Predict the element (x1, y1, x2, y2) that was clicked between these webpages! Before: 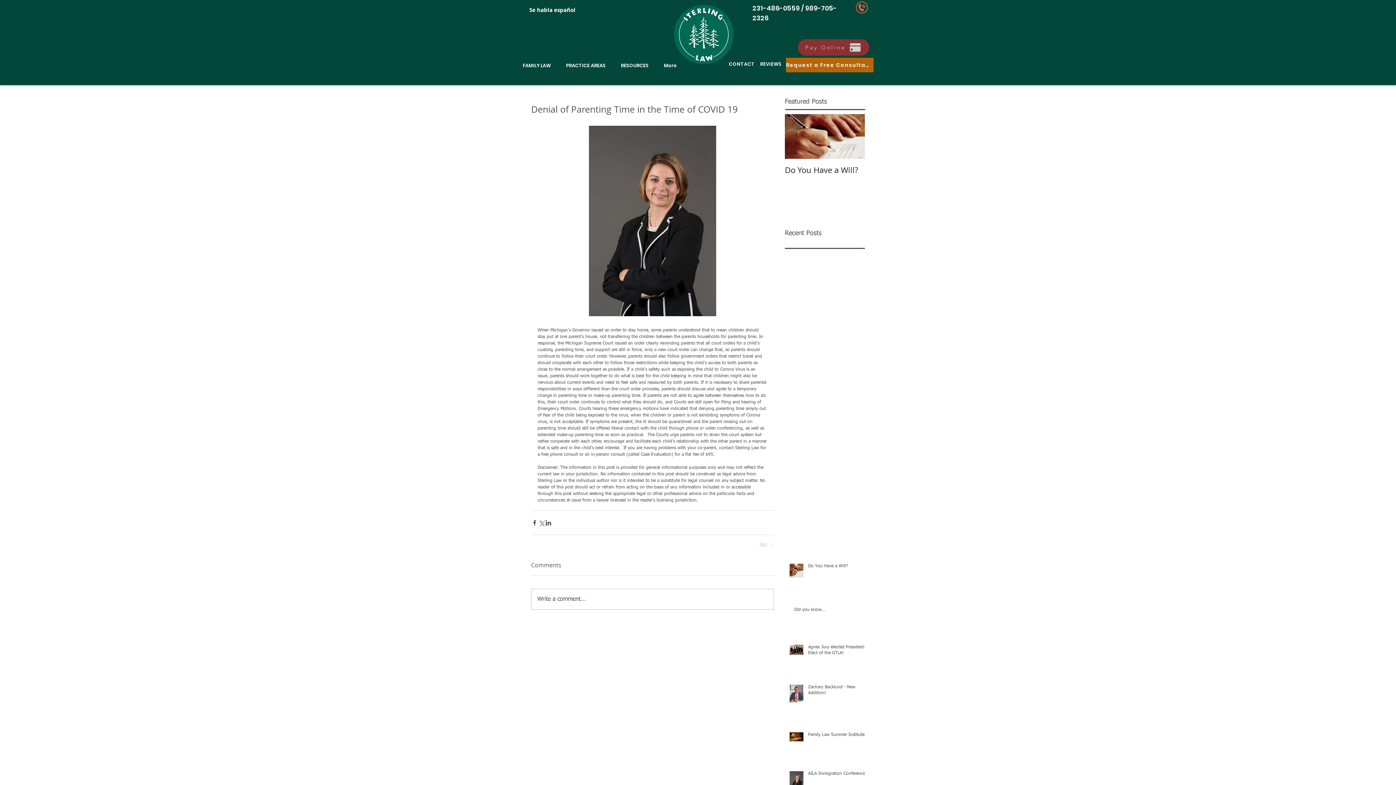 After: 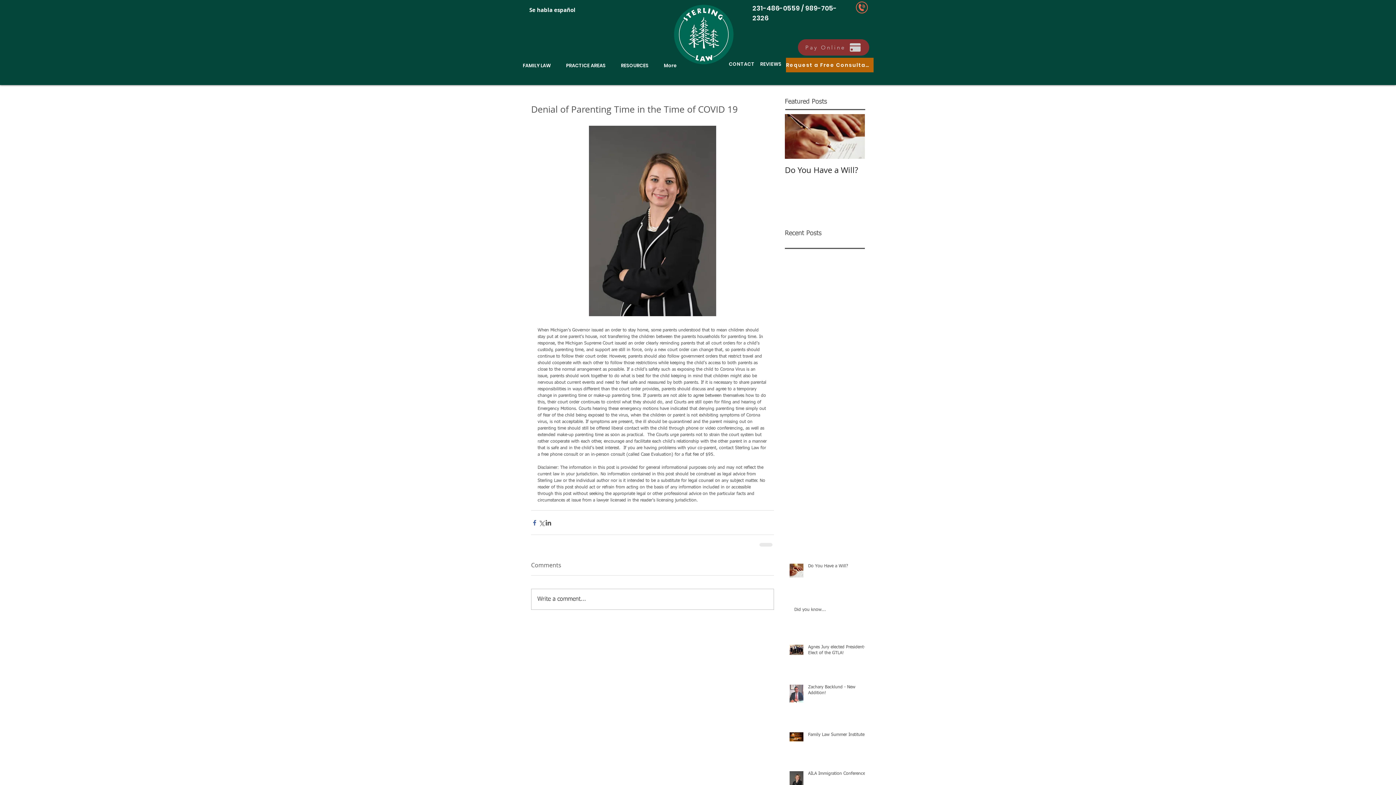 Action: bbox: (531, 519, 538, 526) label: Share via Facebook